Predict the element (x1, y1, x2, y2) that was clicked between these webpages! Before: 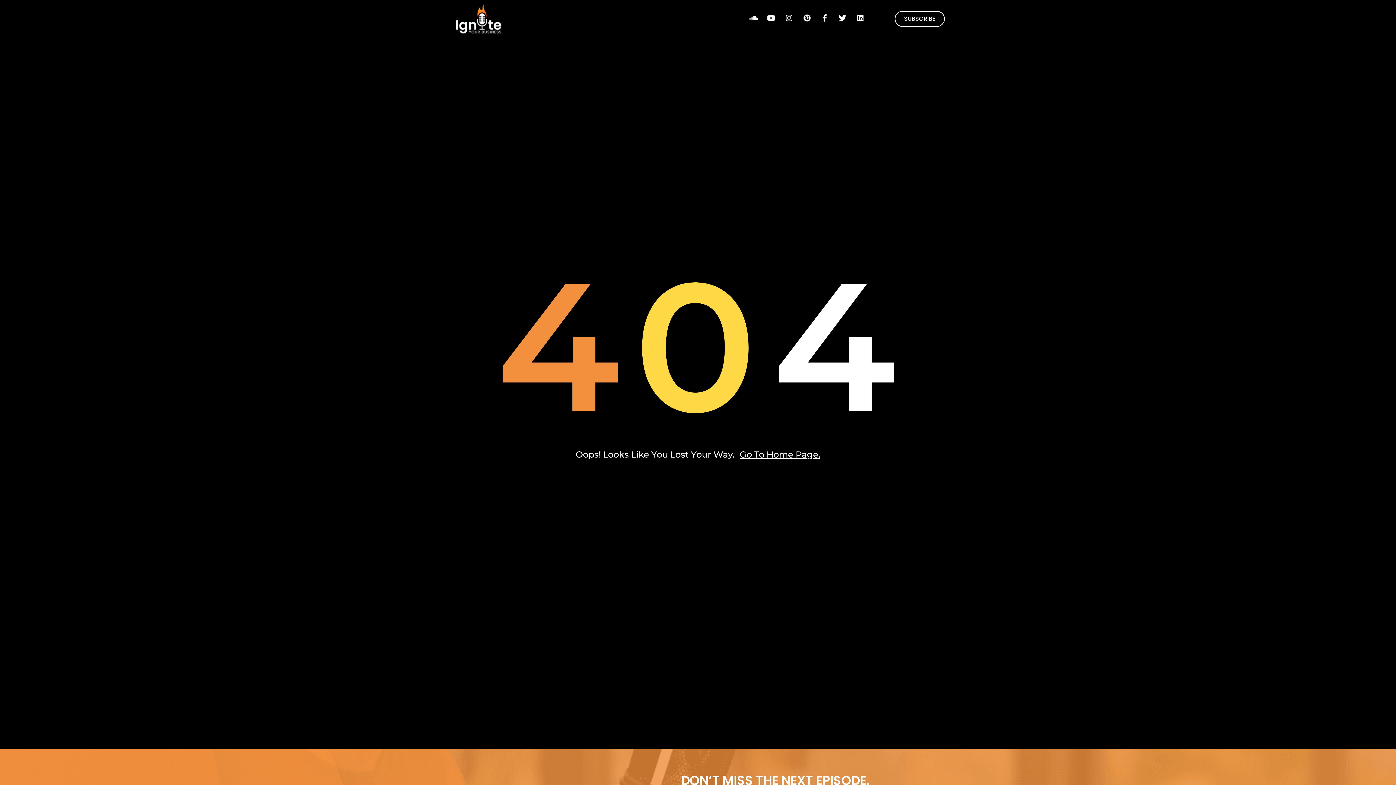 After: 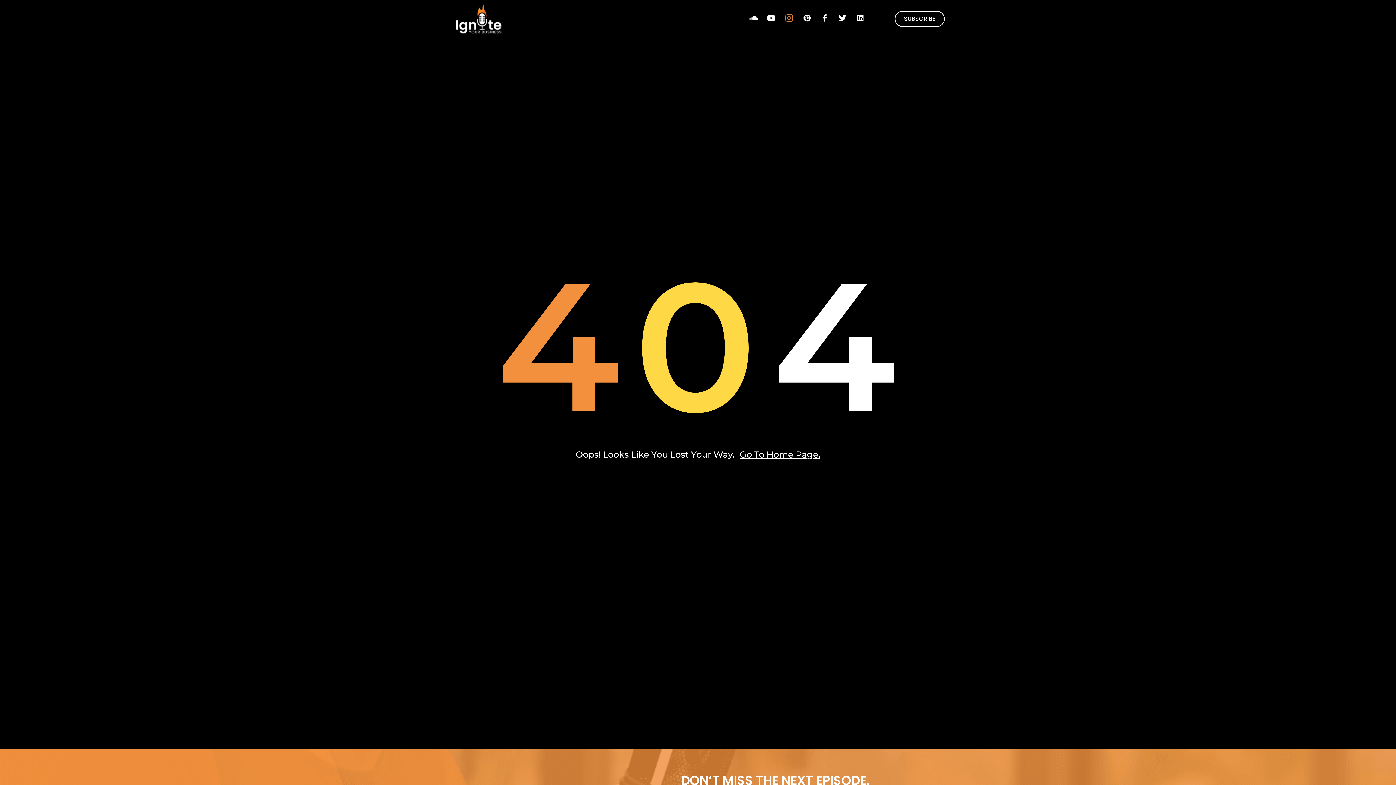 Action: bbox: (782, 10, 796, 25) label: Instagram